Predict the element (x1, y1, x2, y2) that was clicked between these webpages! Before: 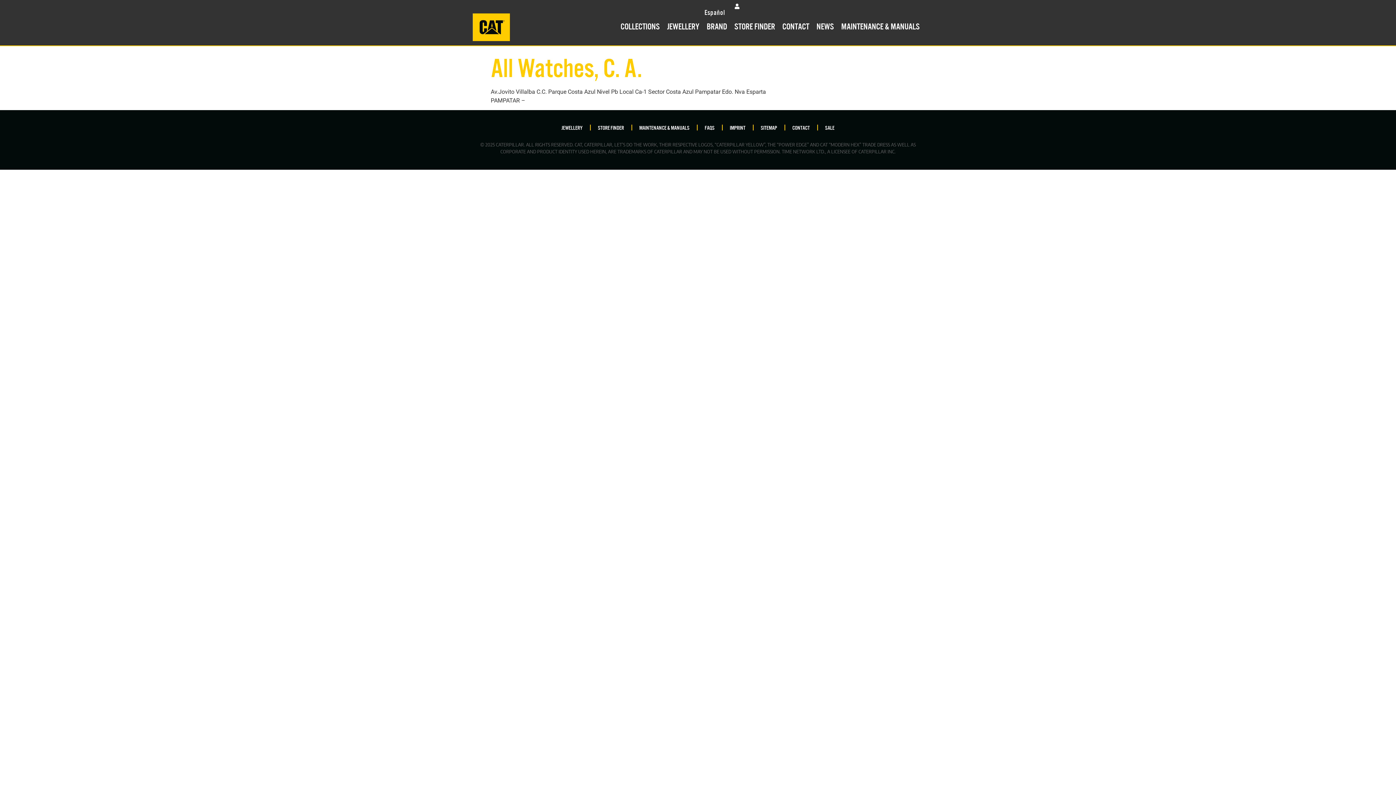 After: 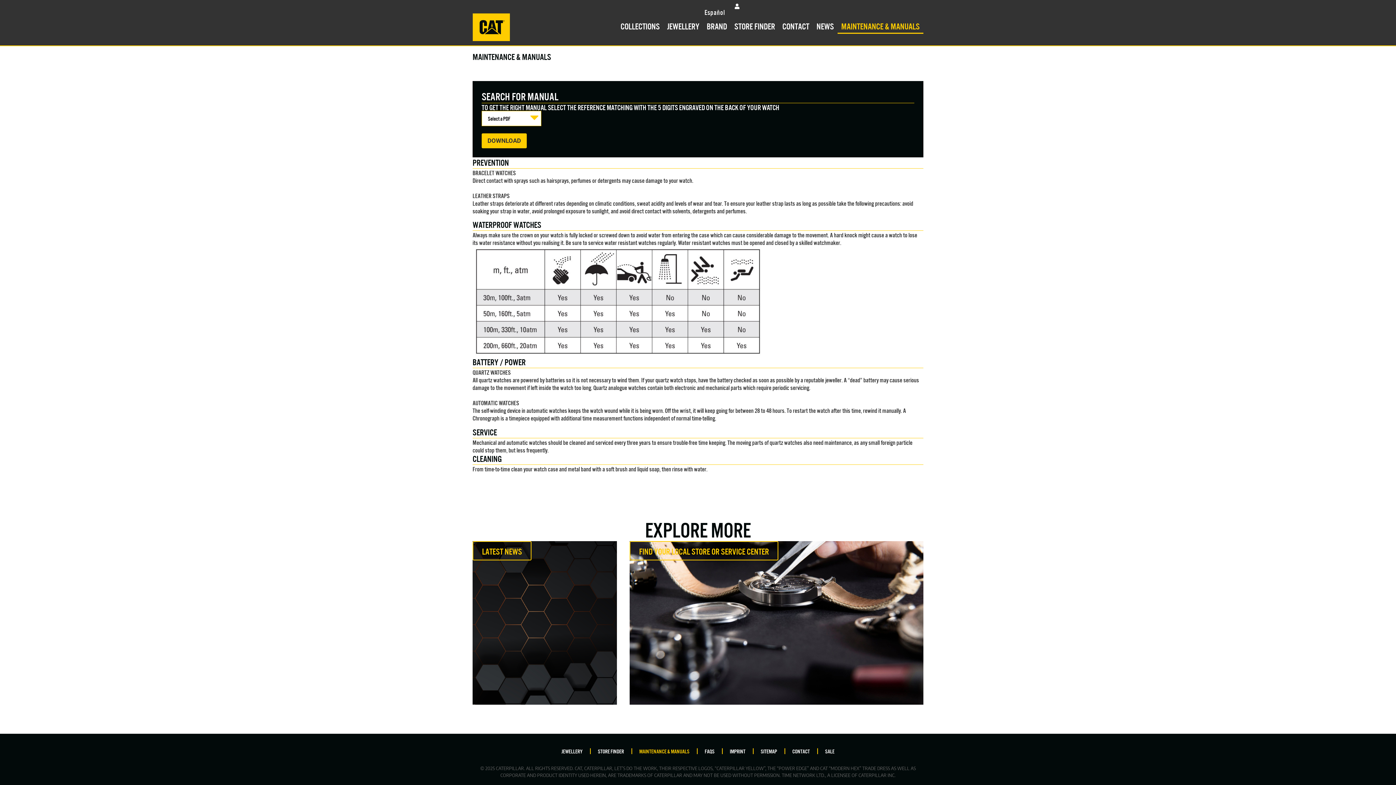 Action: bbox: (632, 119, 696, 136) label: MAINTENANCE & MANUALS